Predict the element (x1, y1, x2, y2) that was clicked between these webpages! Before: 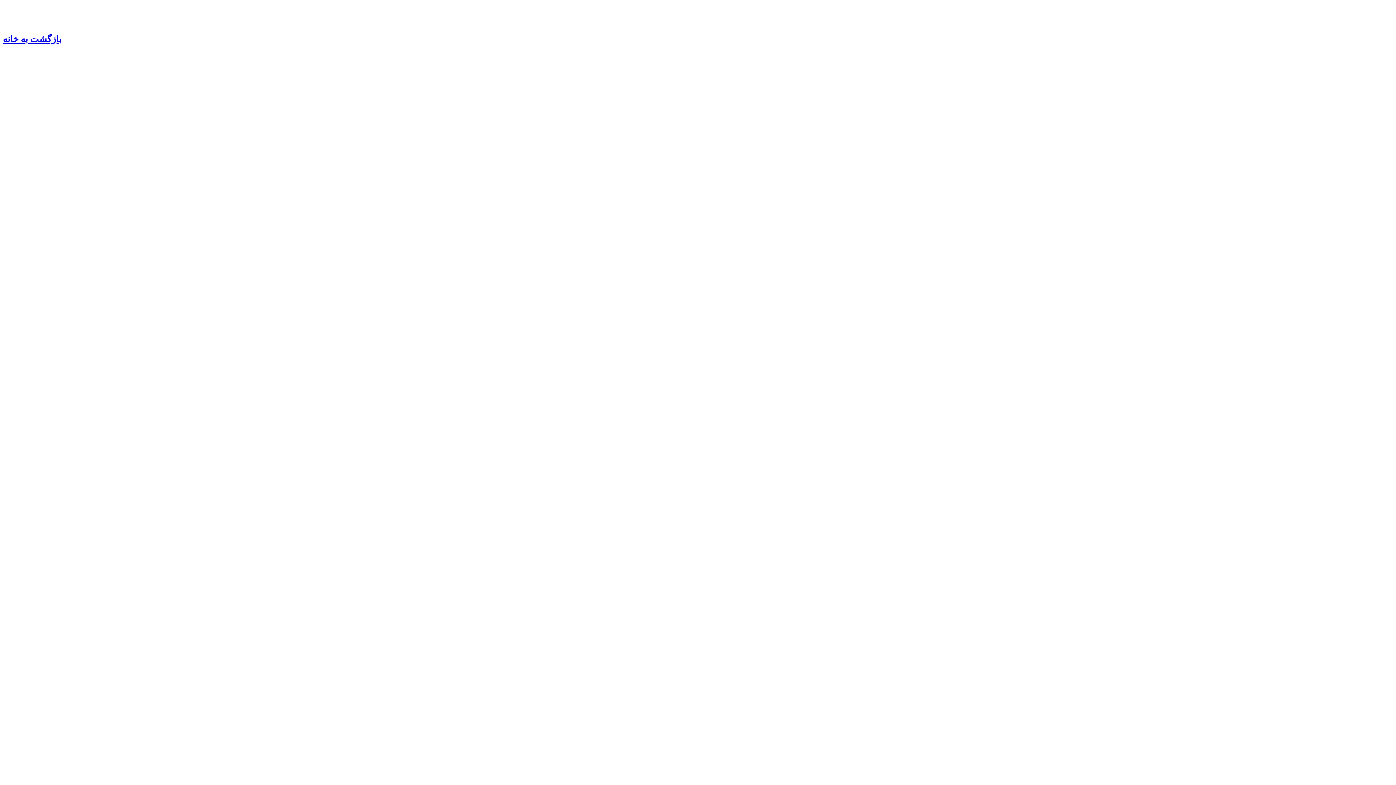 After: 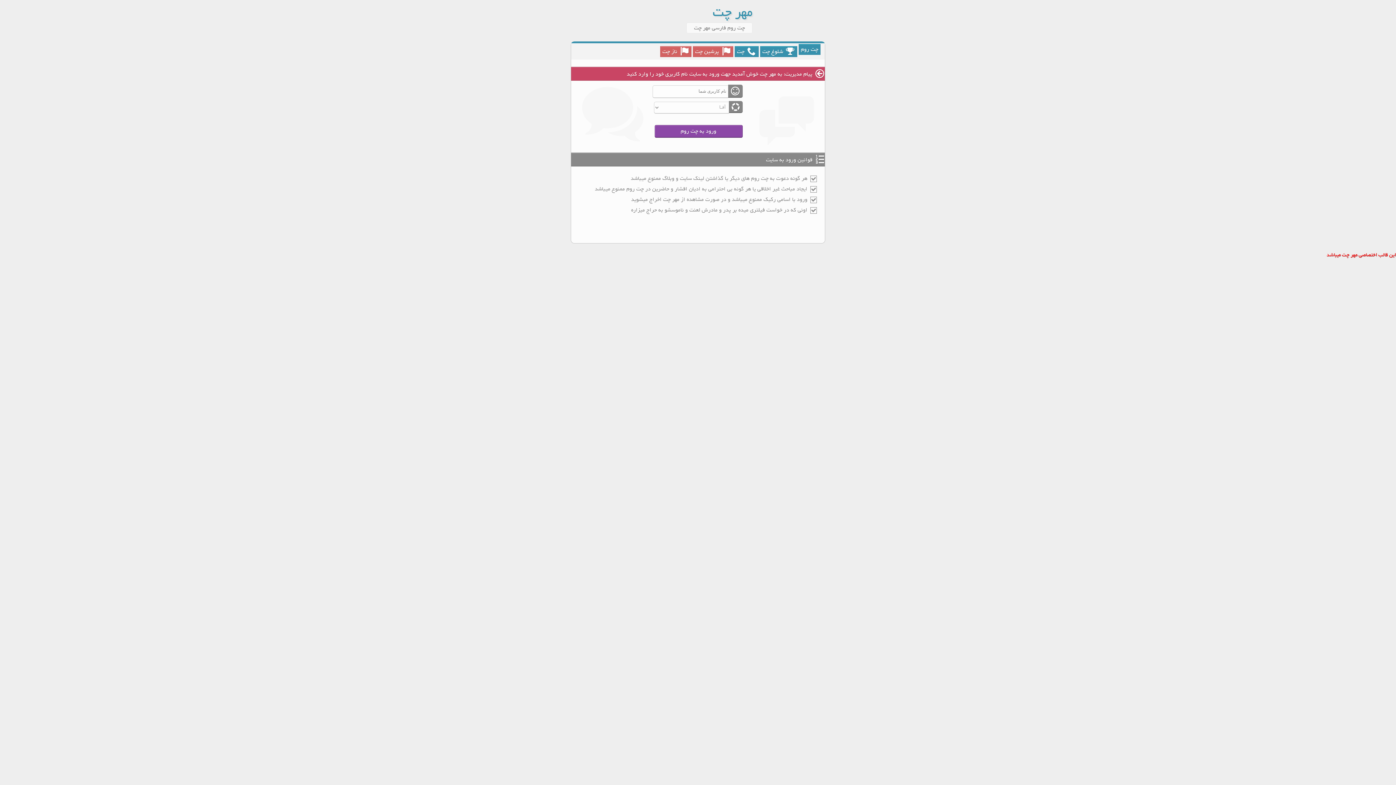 Action: label: بازگشت به خانه bbox: (2, 34, 61, 44)